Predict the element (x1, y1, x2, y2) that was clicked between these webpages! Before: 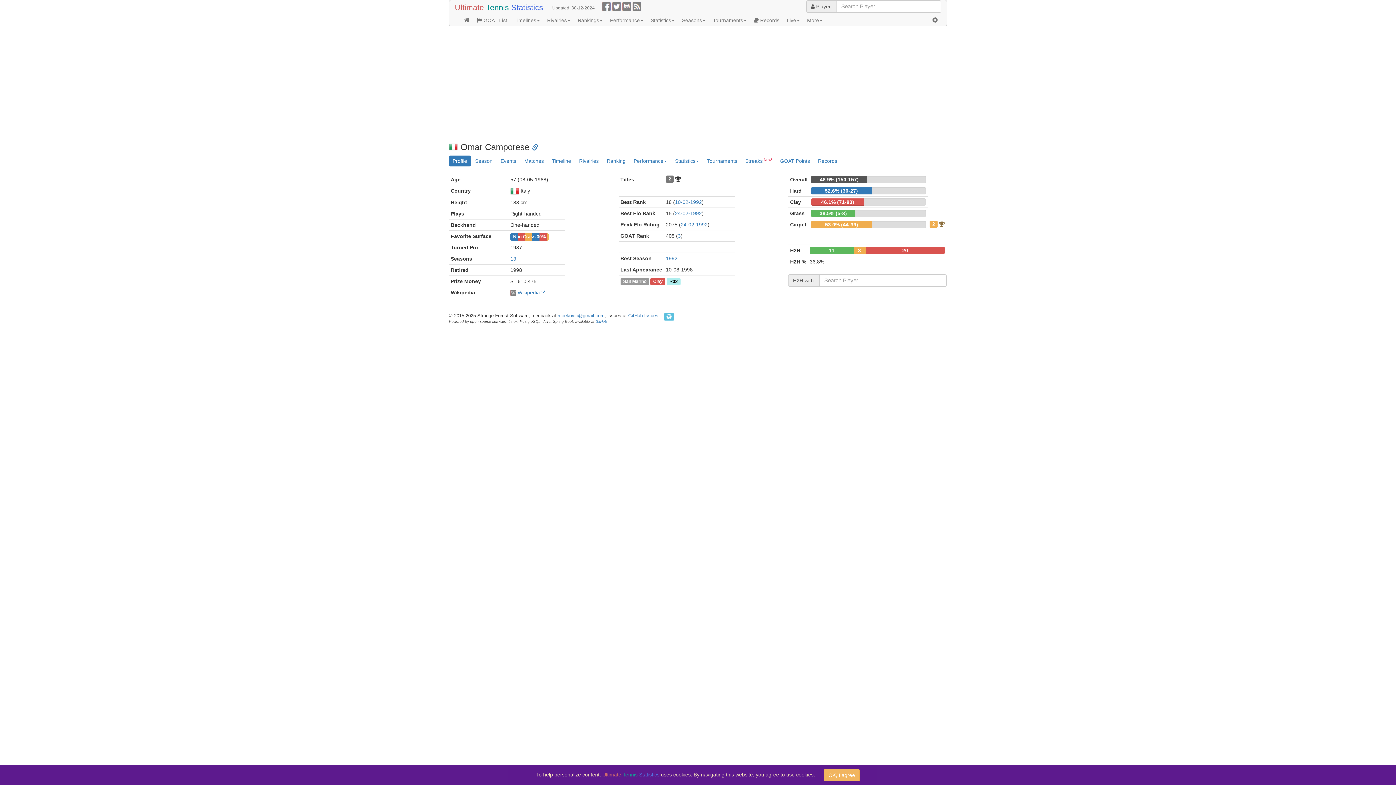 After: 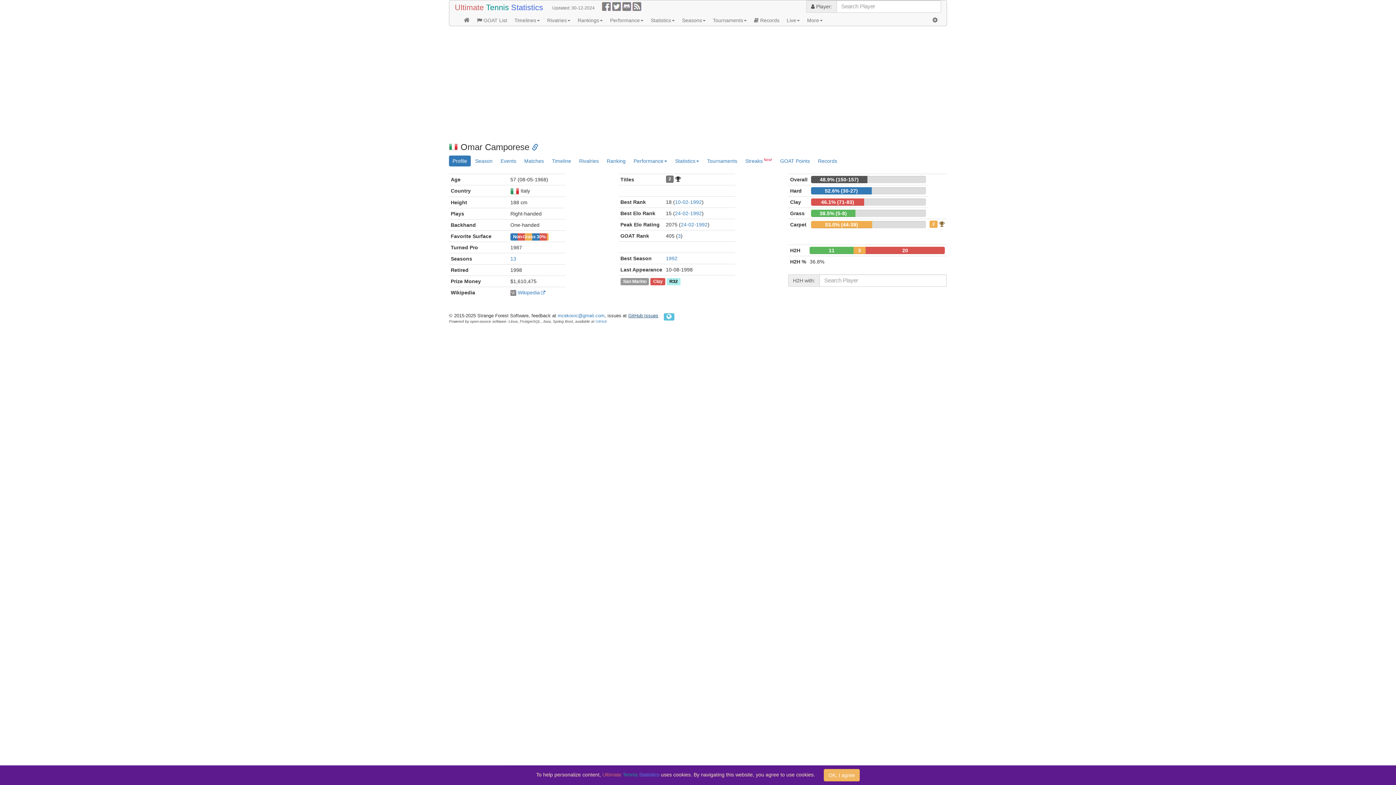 Action: bbox: (628, 313, 658, 318) label: GitHub Issues